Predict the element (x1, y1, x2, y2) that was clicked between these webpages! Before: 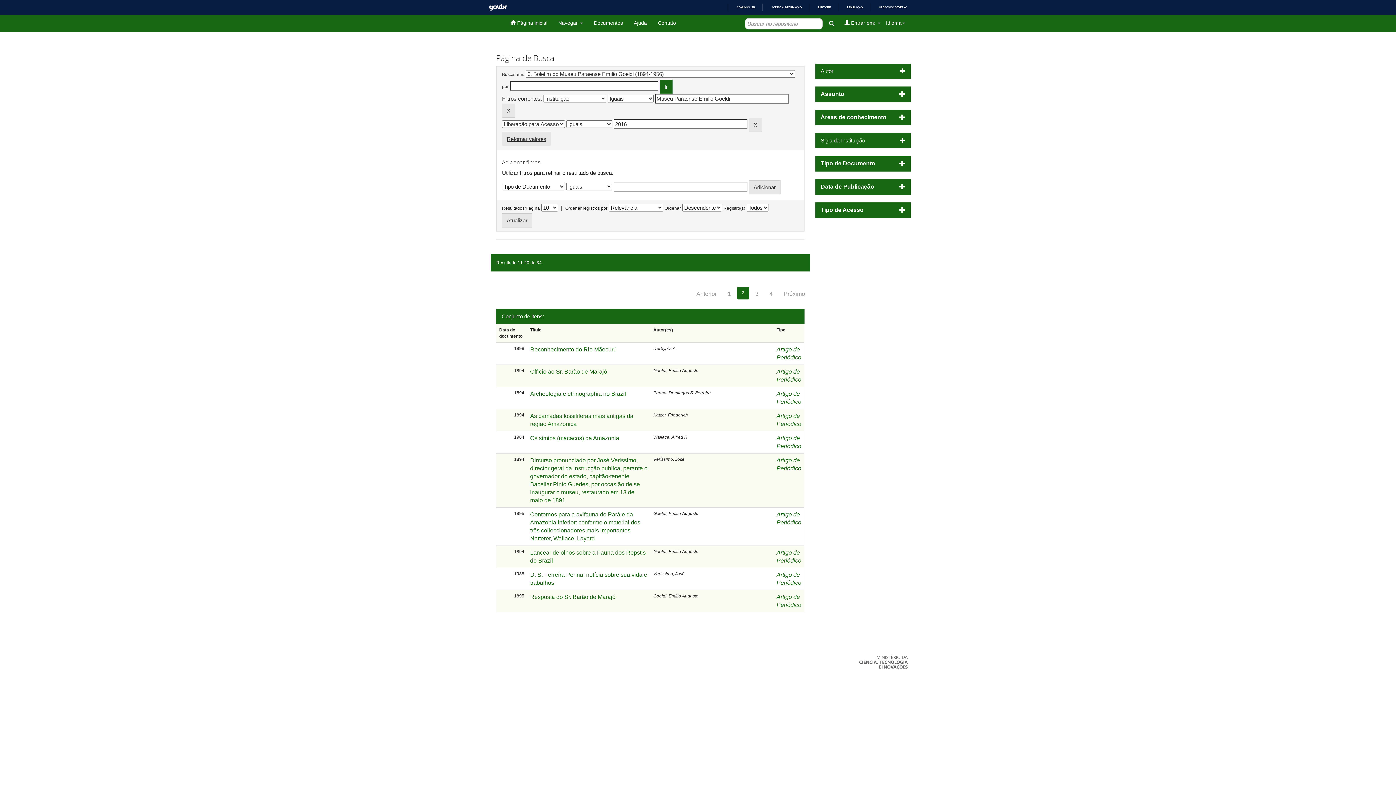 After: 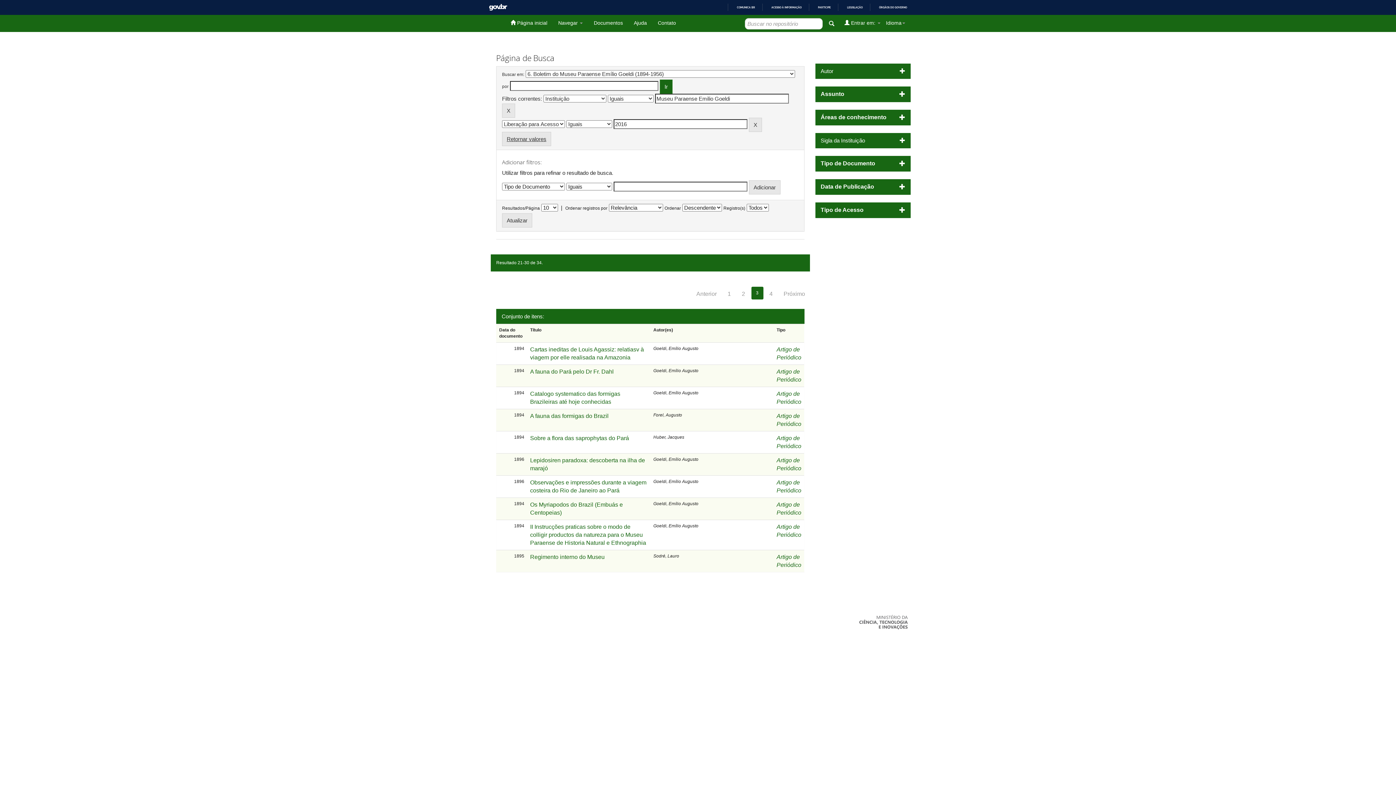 Action: label: 3 bbox: (750, 286, 763, 301)